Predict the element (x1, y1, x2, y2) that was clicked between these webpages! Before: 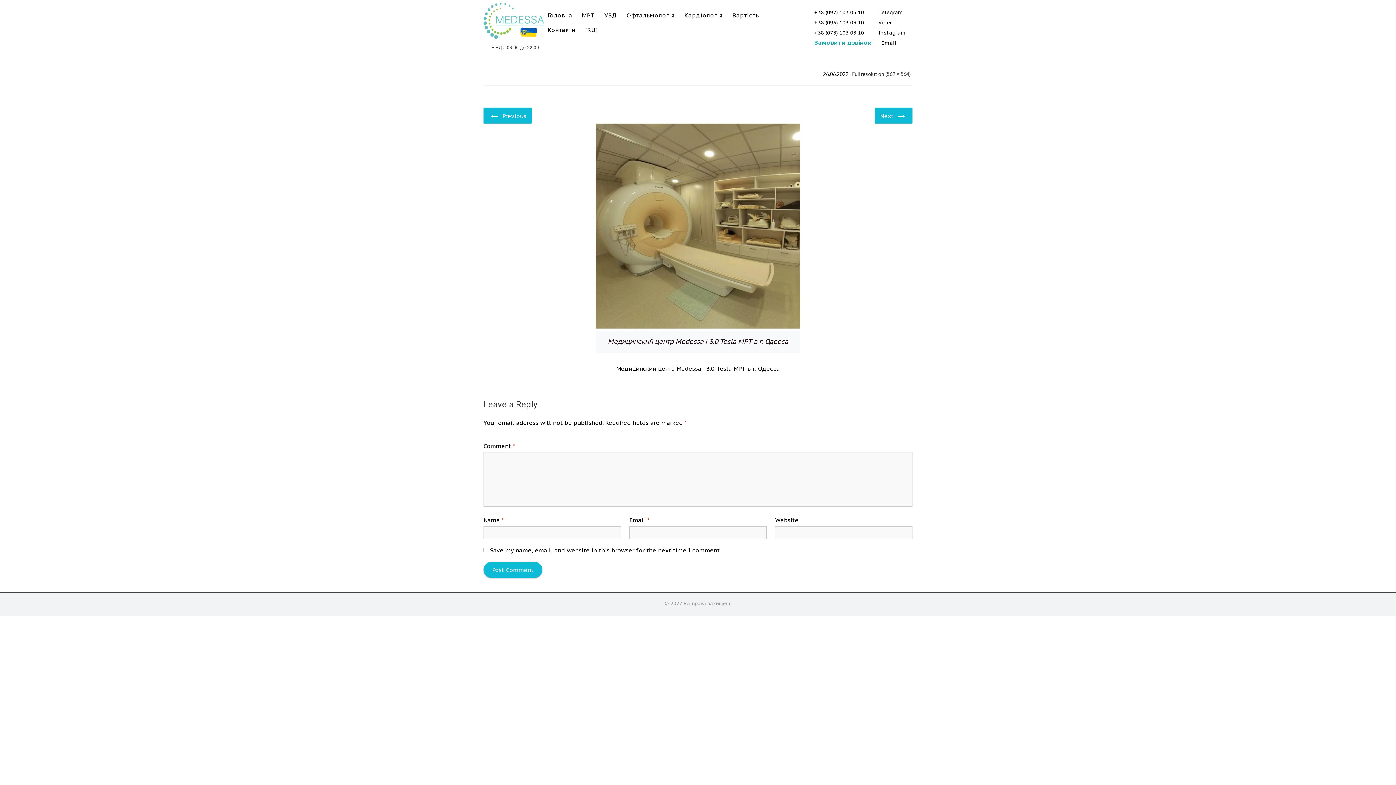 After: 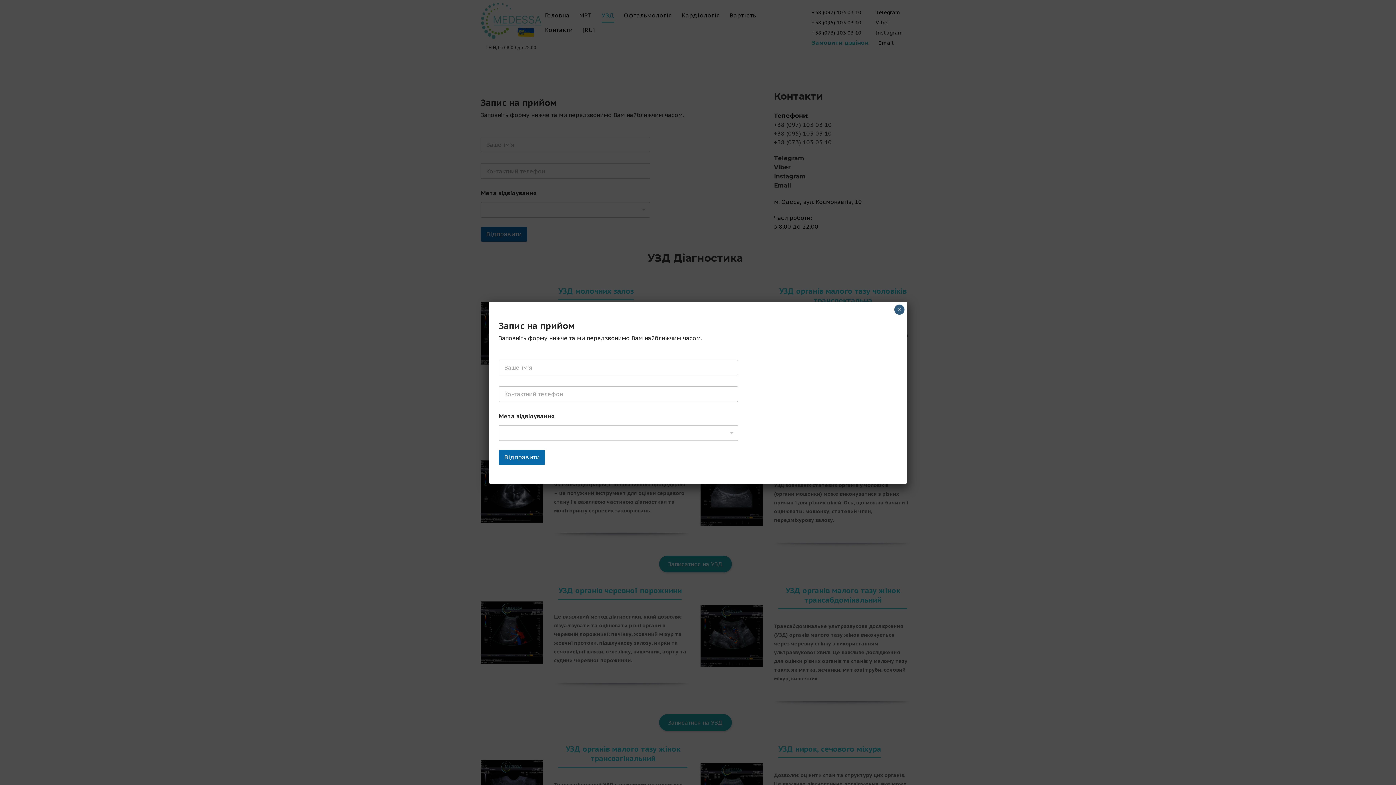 Action: bbox: (604, 8, 617, 22) label: УЗД